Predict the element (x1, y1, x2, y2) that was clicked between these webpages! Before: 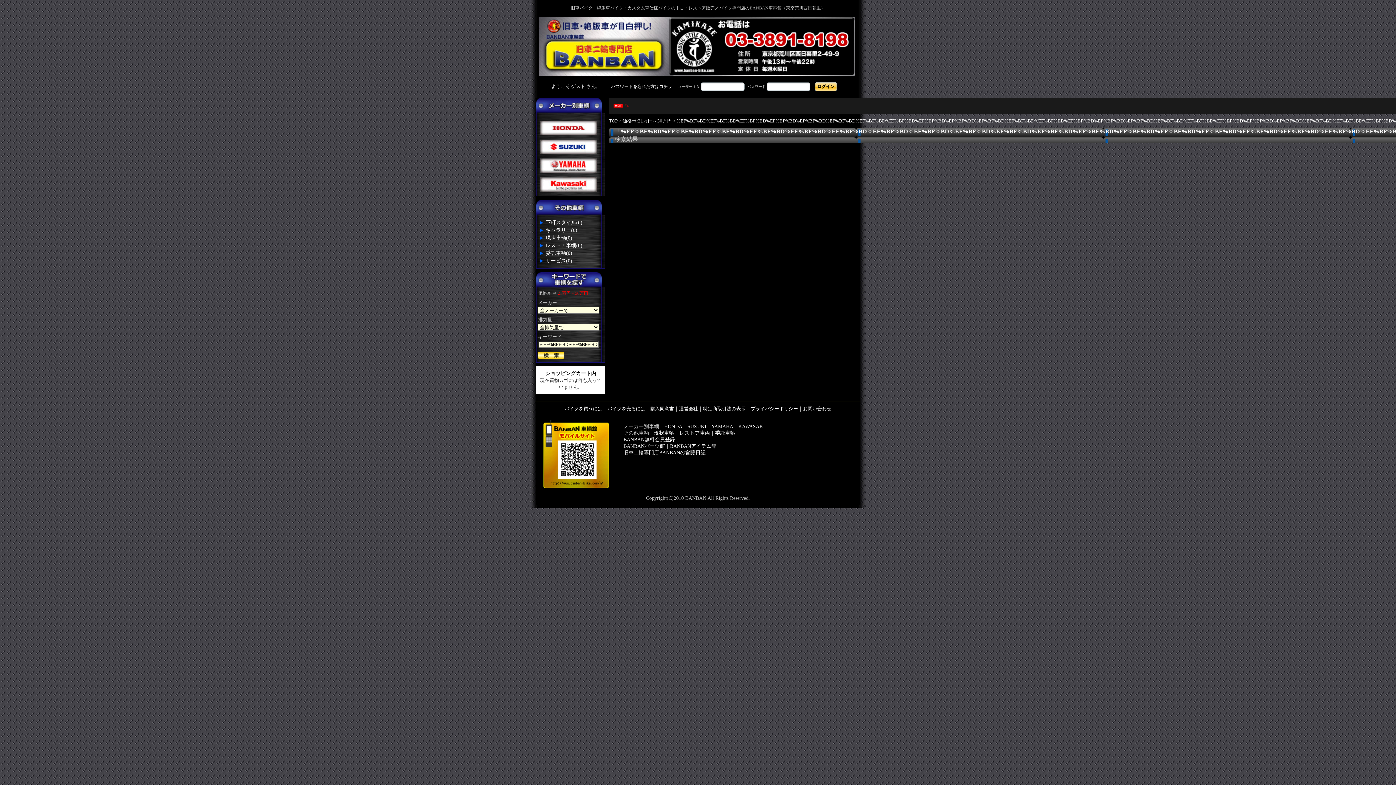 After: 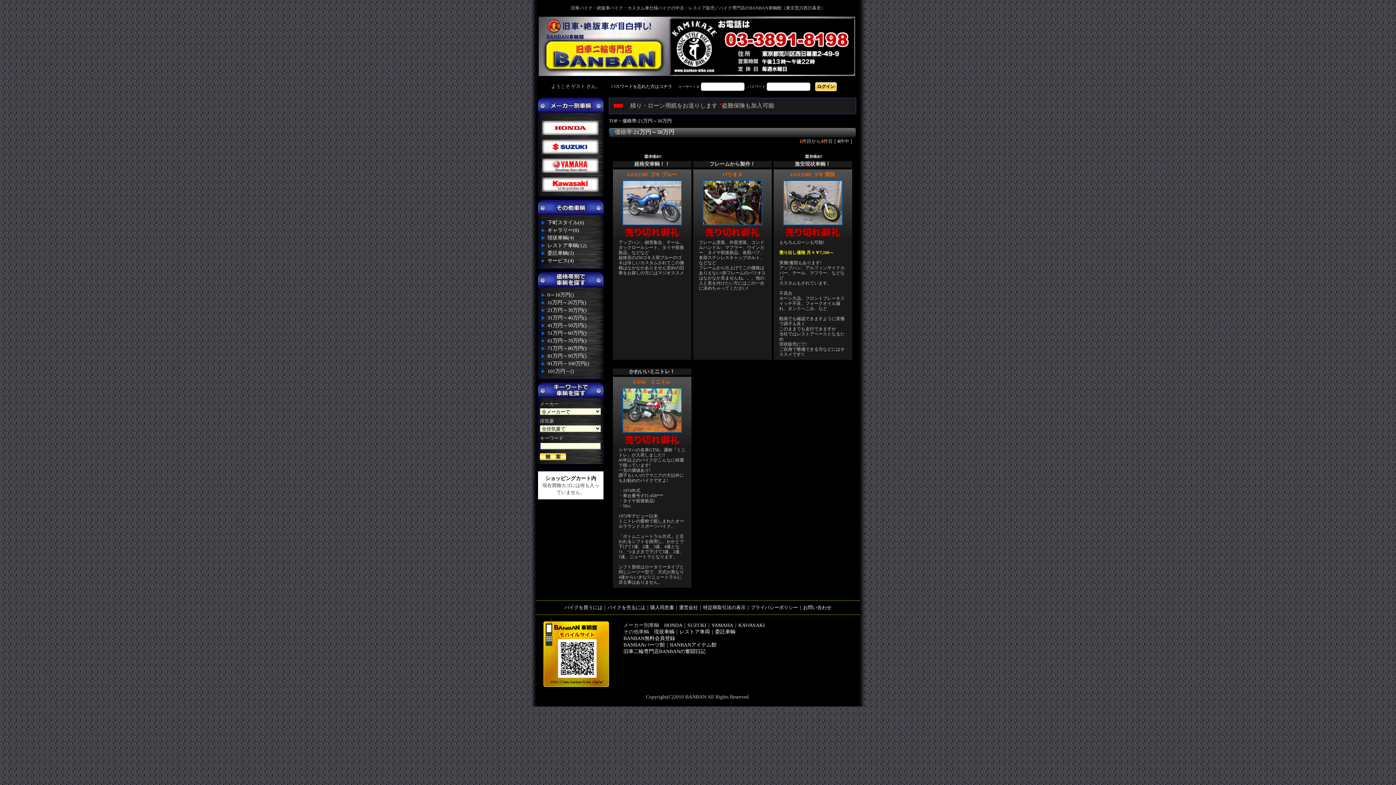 Action: label: 価格帯:21万円～30万円 bbox: (622, 118, 672, 123)